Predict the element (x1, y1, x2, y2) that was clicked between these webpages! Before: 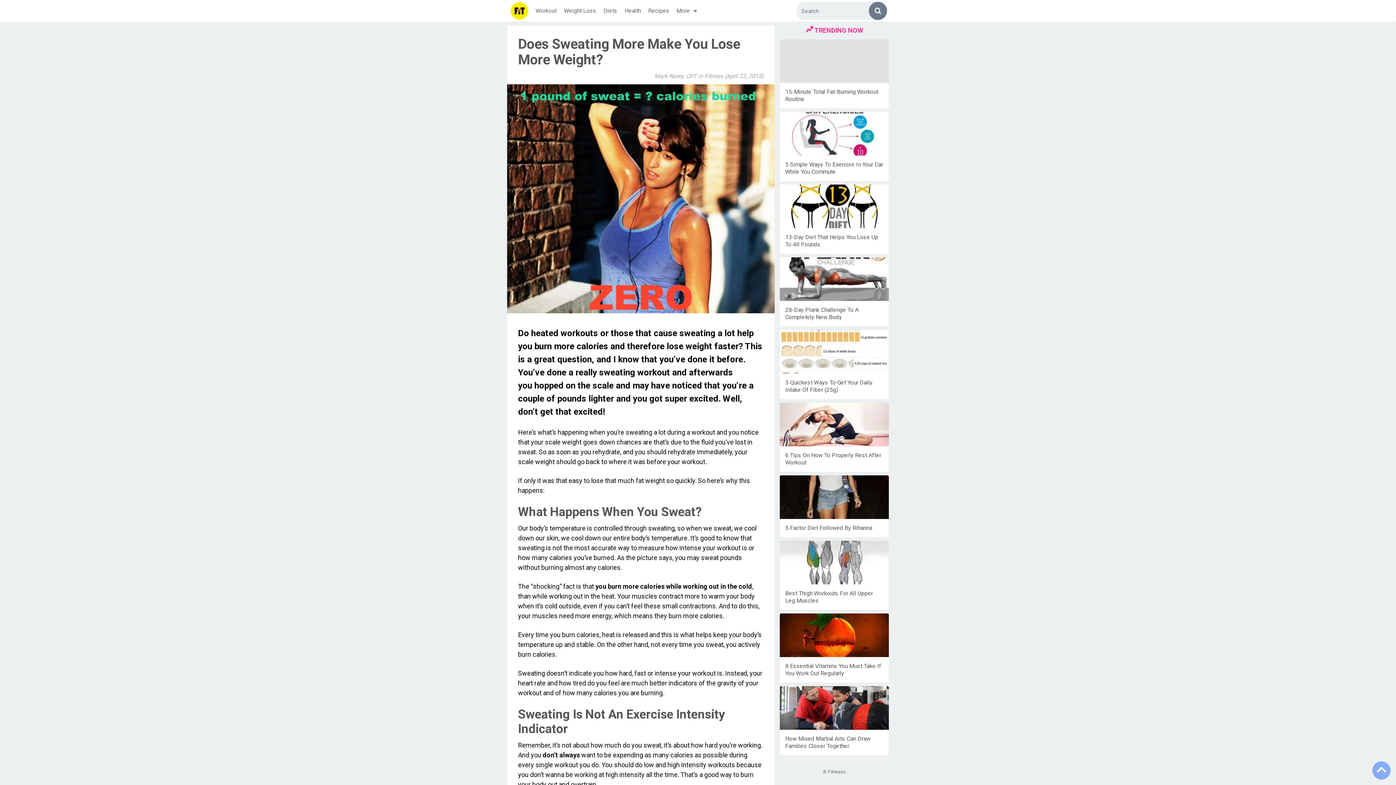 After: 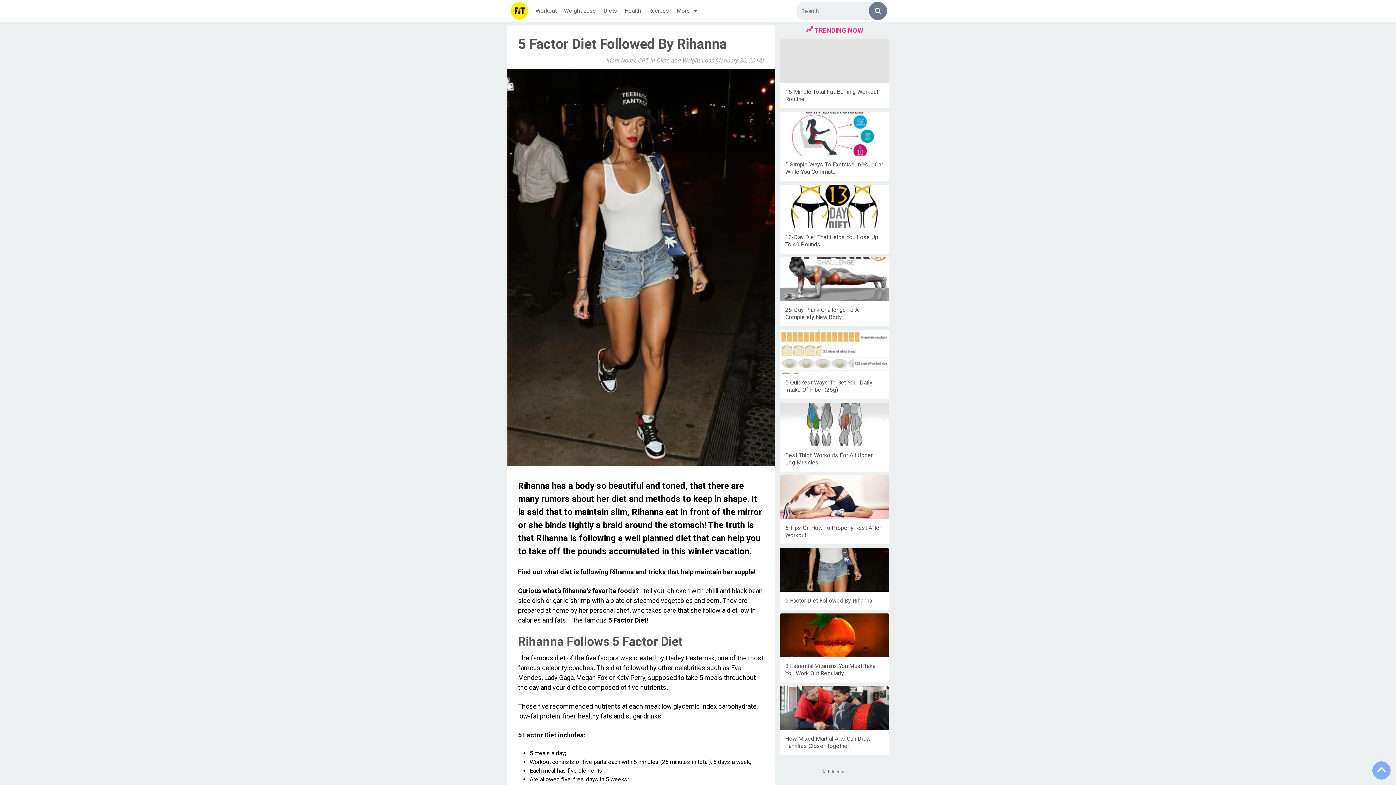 Action: bbox: (780, 475, 889, 519)